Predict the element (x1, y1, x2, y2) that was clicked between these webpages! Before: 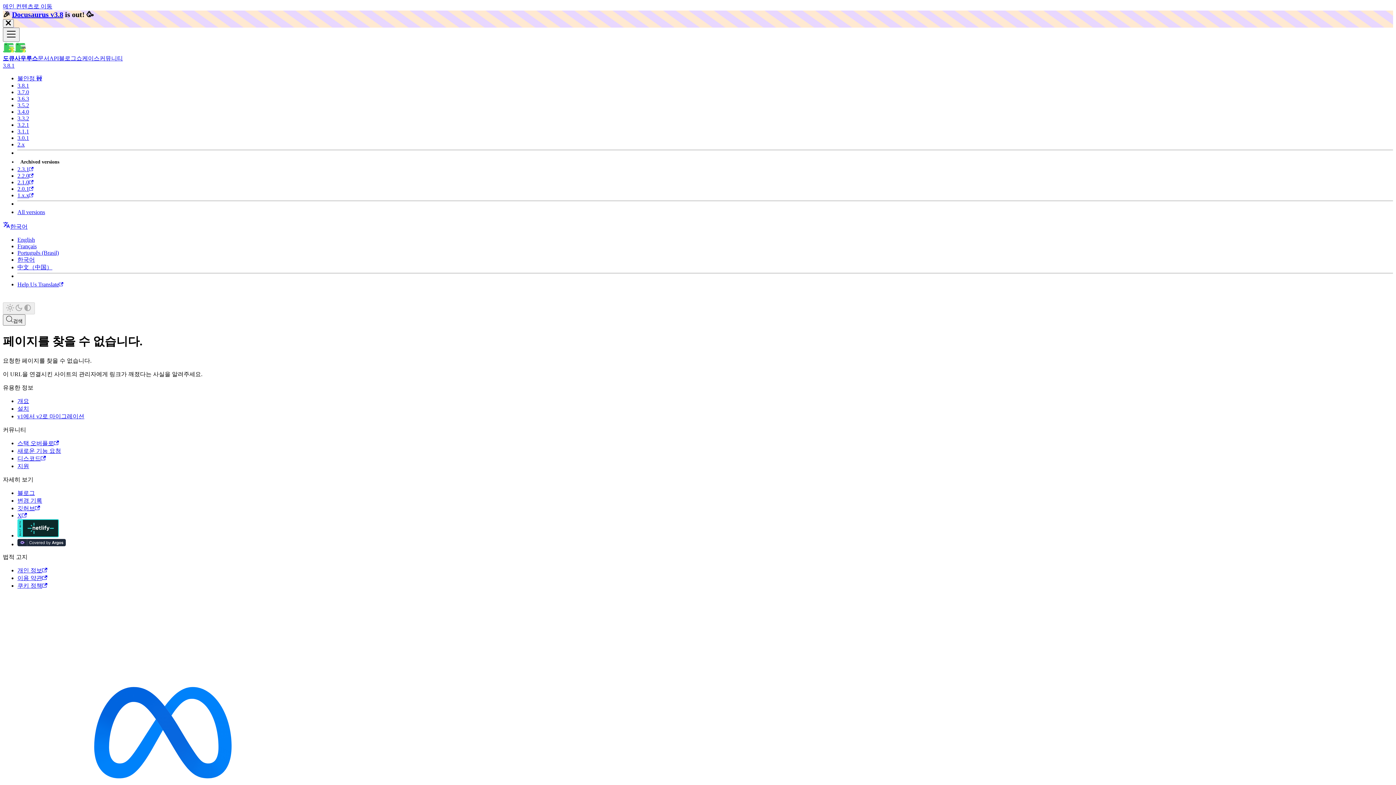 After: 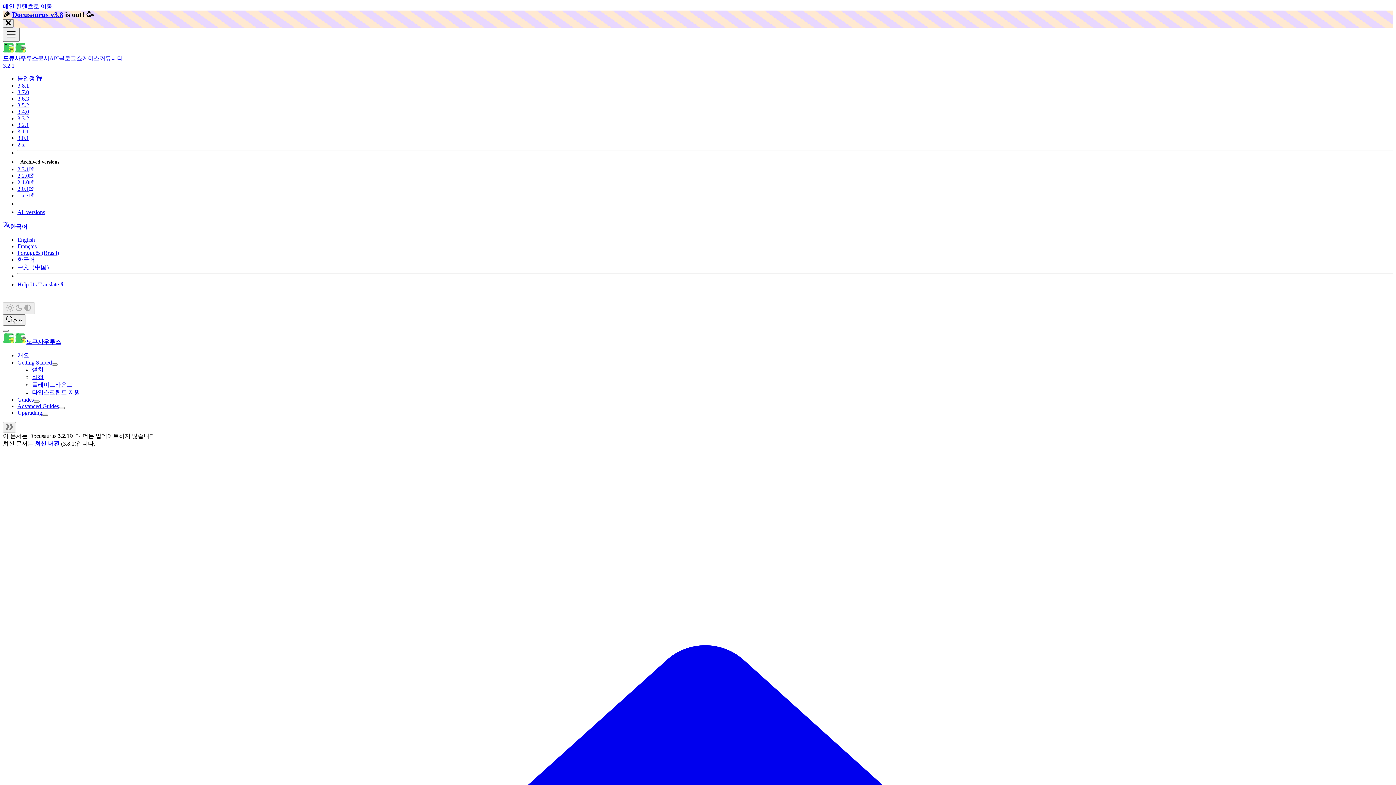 Action: bbox: (17, 121, 29, 128) label: 3.2.1